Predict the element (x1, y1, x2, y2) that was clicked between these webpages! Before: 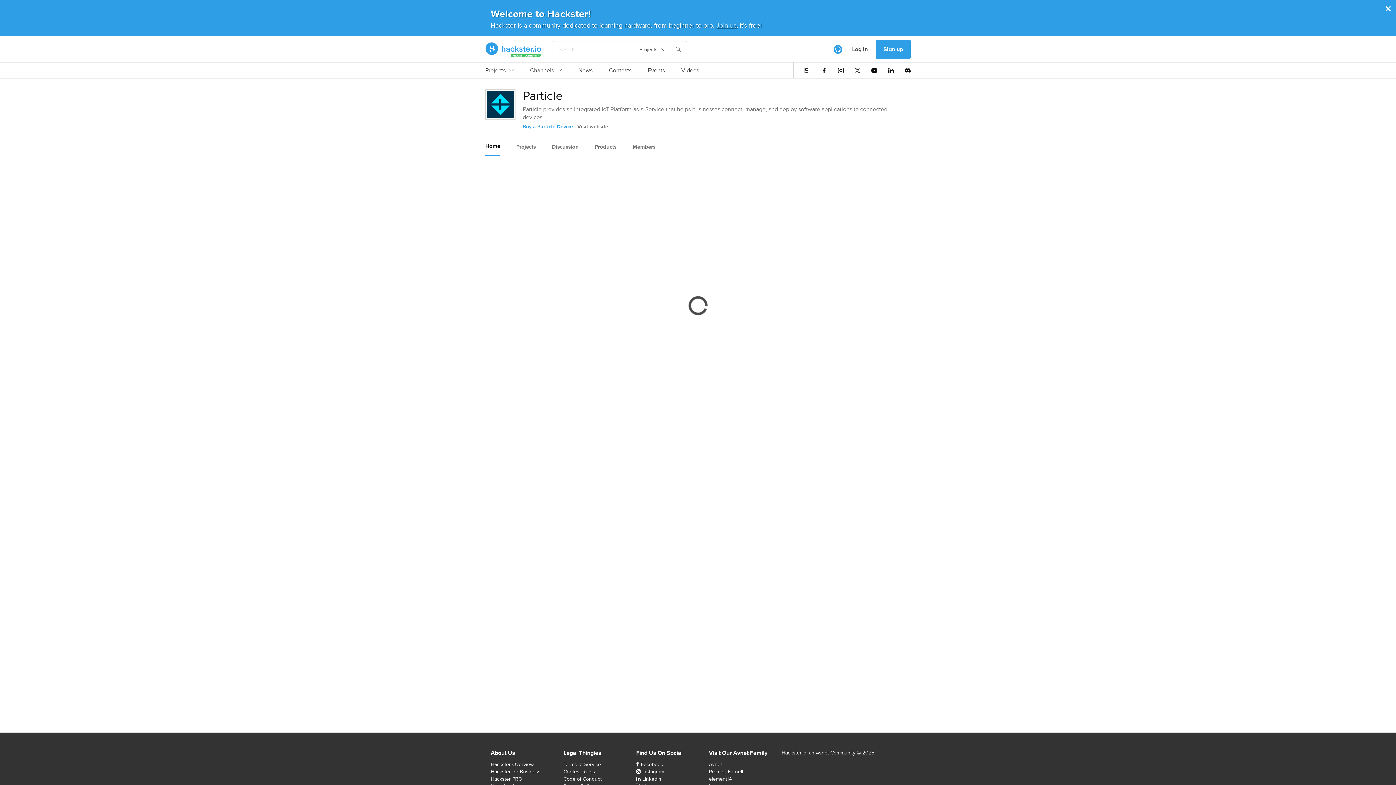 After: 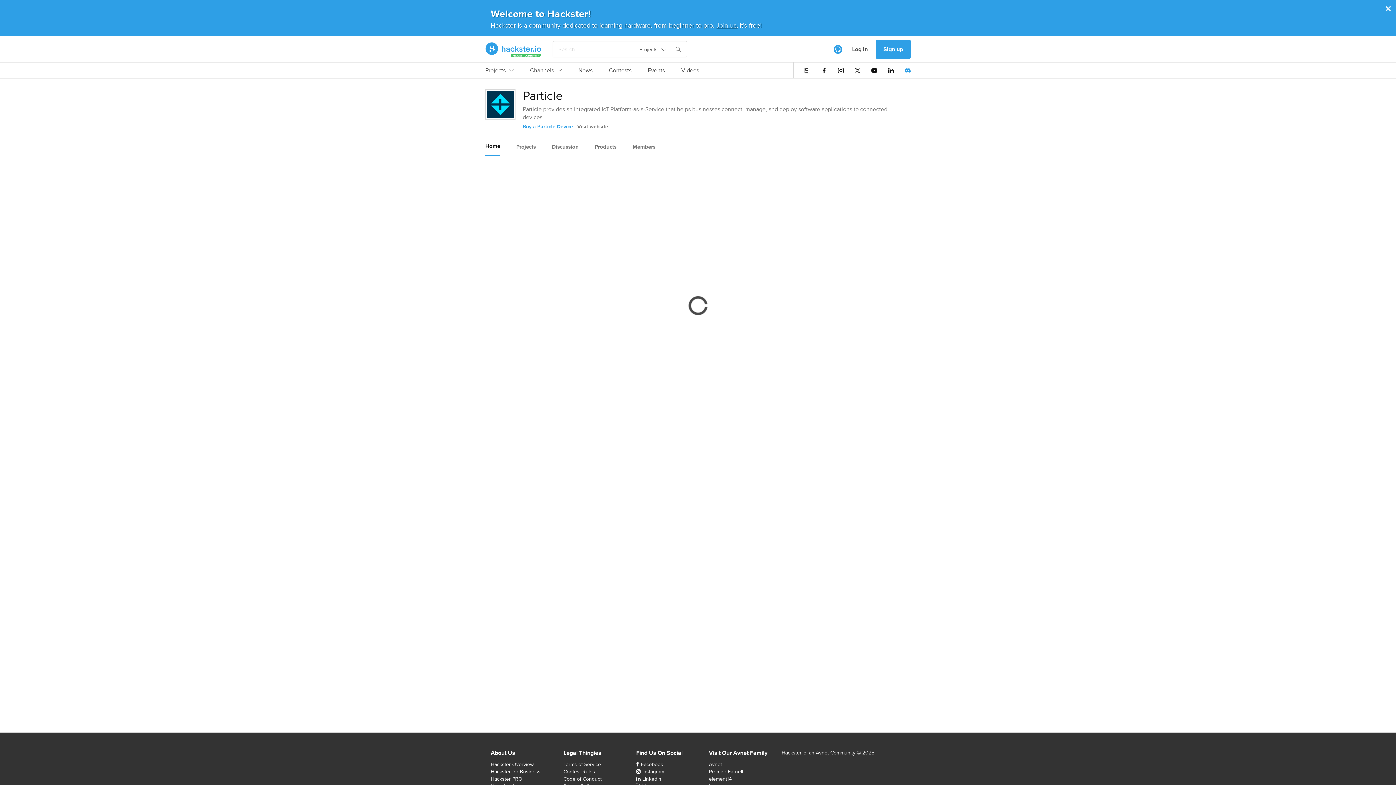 Action: bbox: (905, 67, 910, 73)